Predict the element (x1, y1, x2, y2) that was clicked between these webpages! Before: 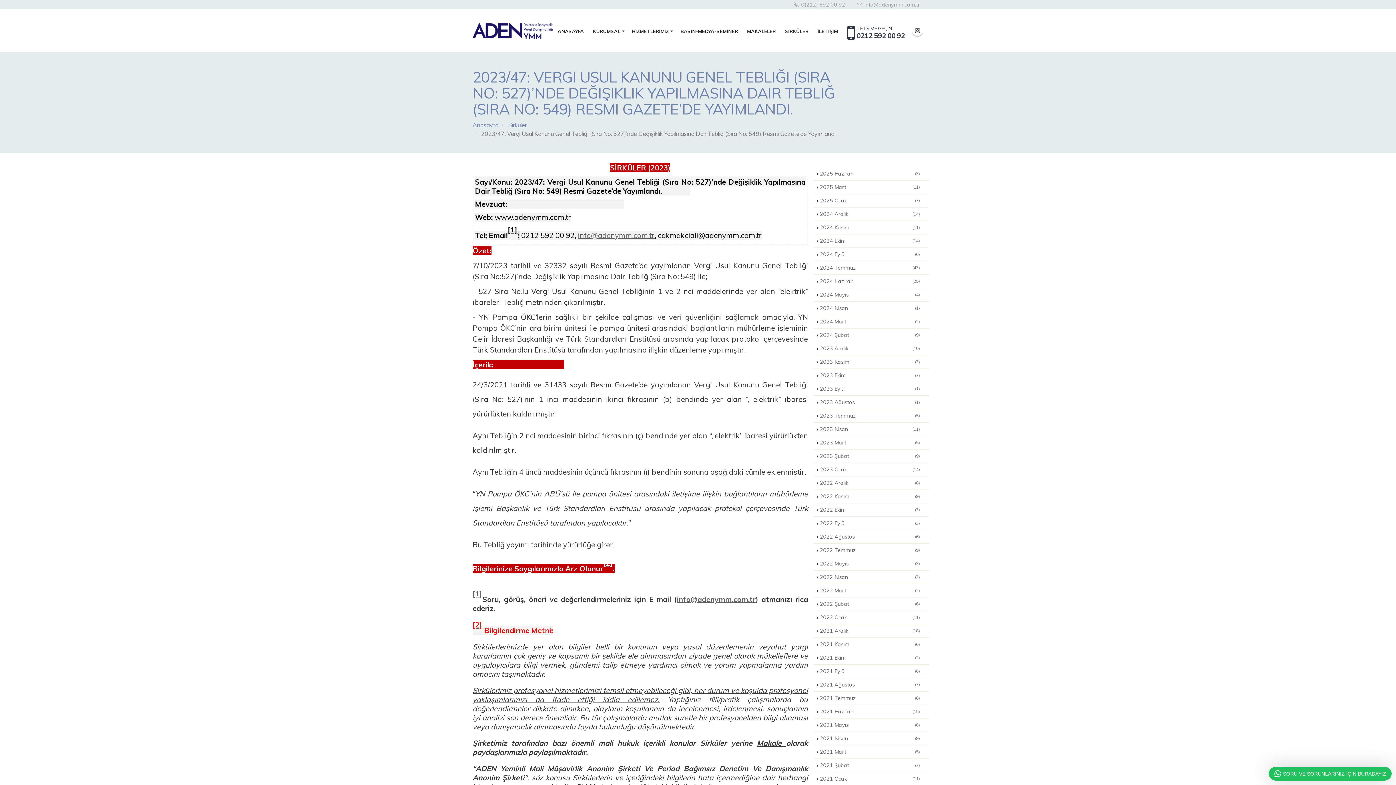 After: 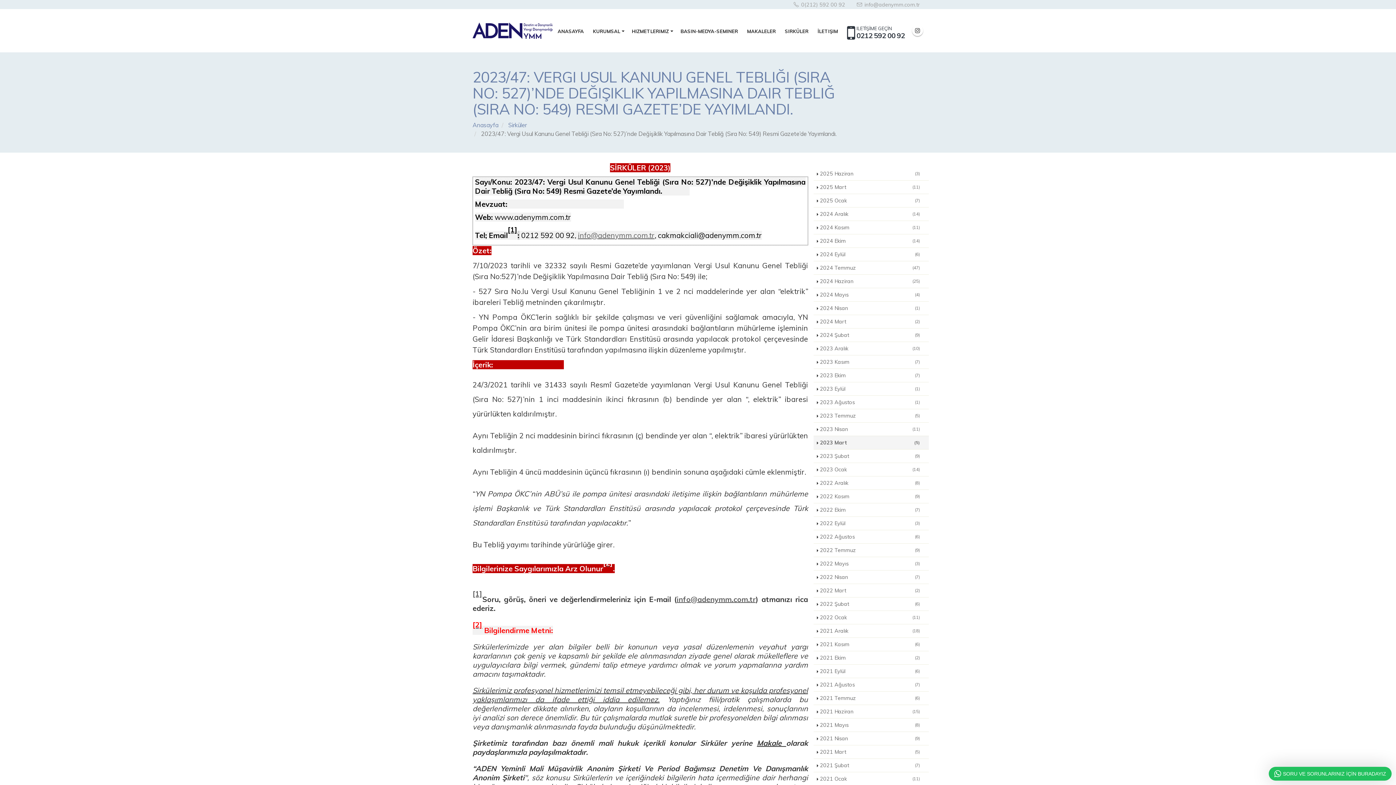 Action: bbox: (813, 436, 929, 449) label: 2023 Mart
(5)